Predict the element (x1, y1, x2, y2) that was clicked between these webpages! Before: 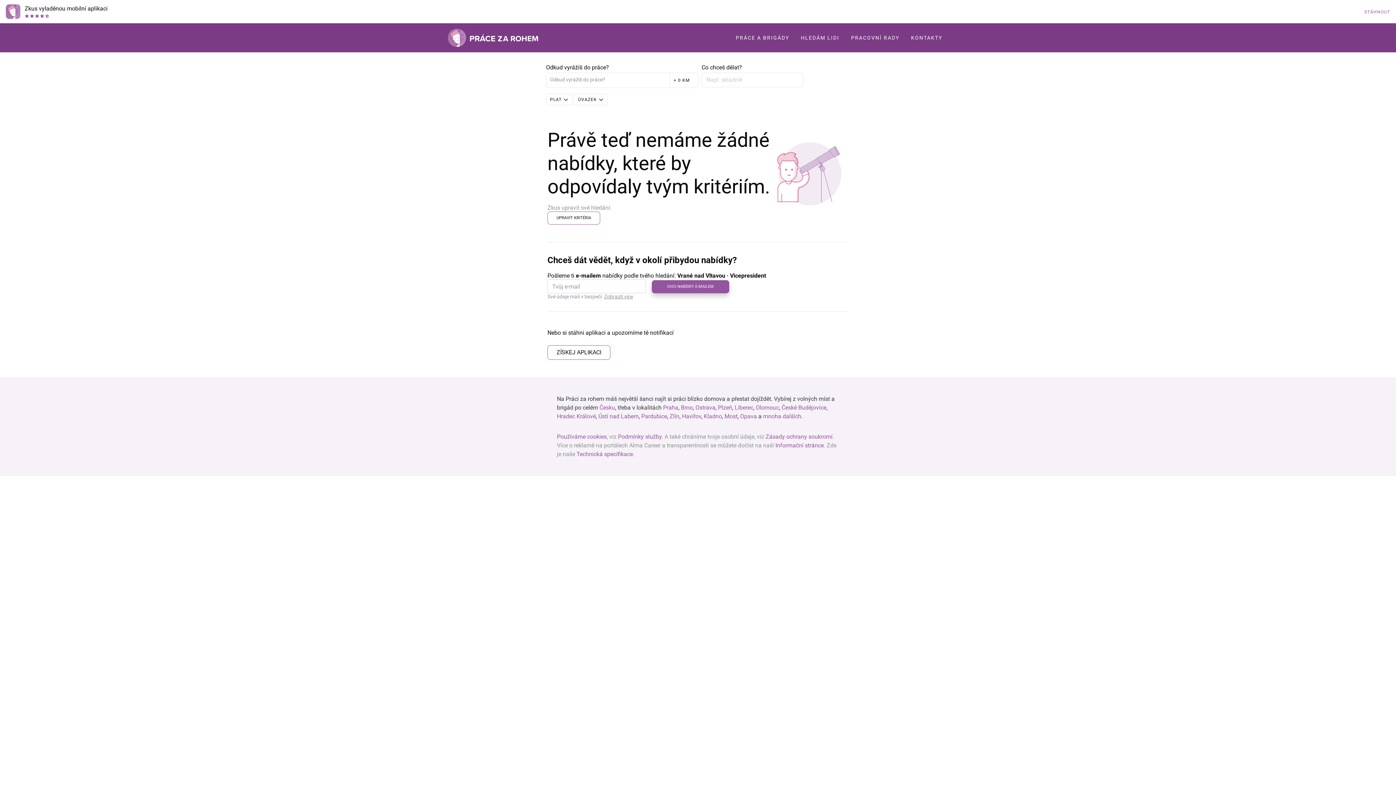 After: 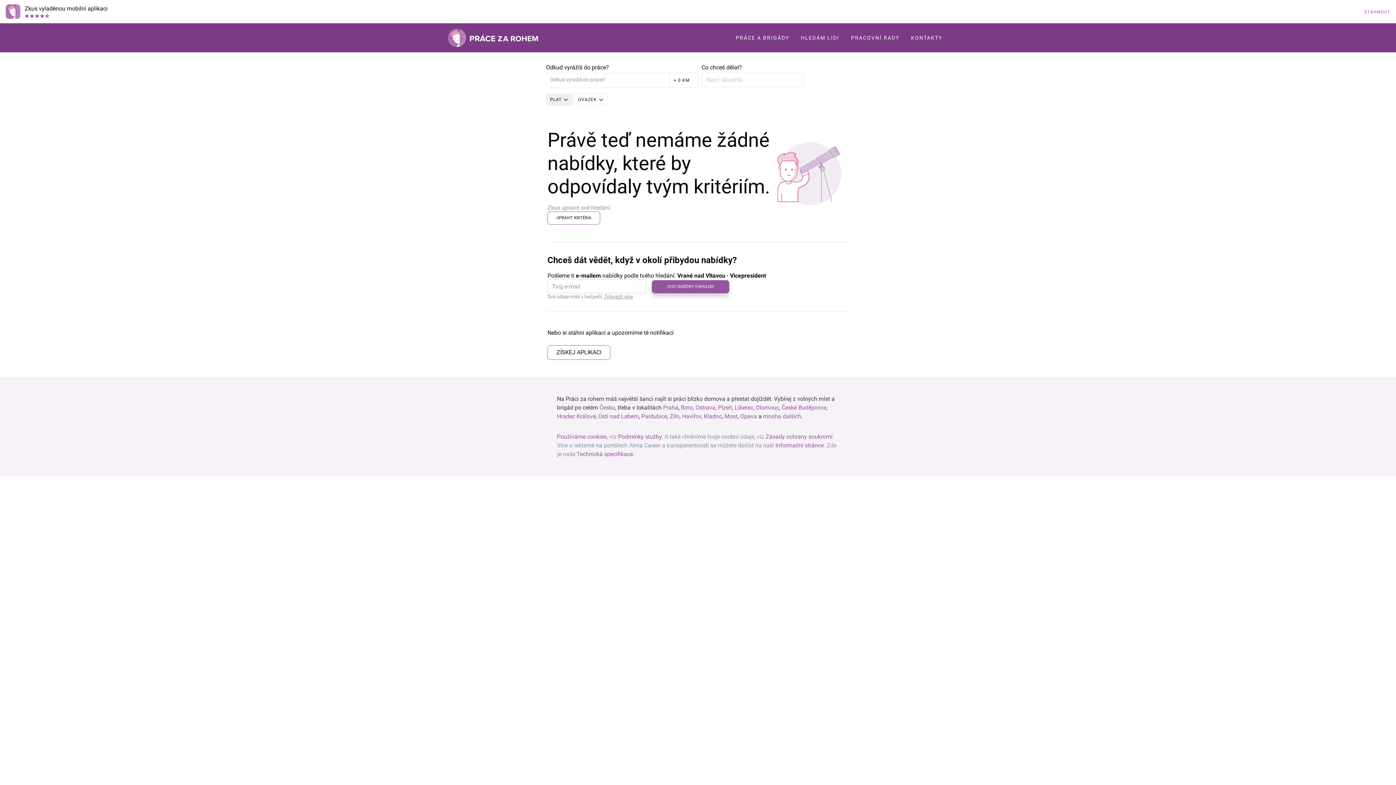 Action: bbox: (550, 96, 563, 102) label: PLAT